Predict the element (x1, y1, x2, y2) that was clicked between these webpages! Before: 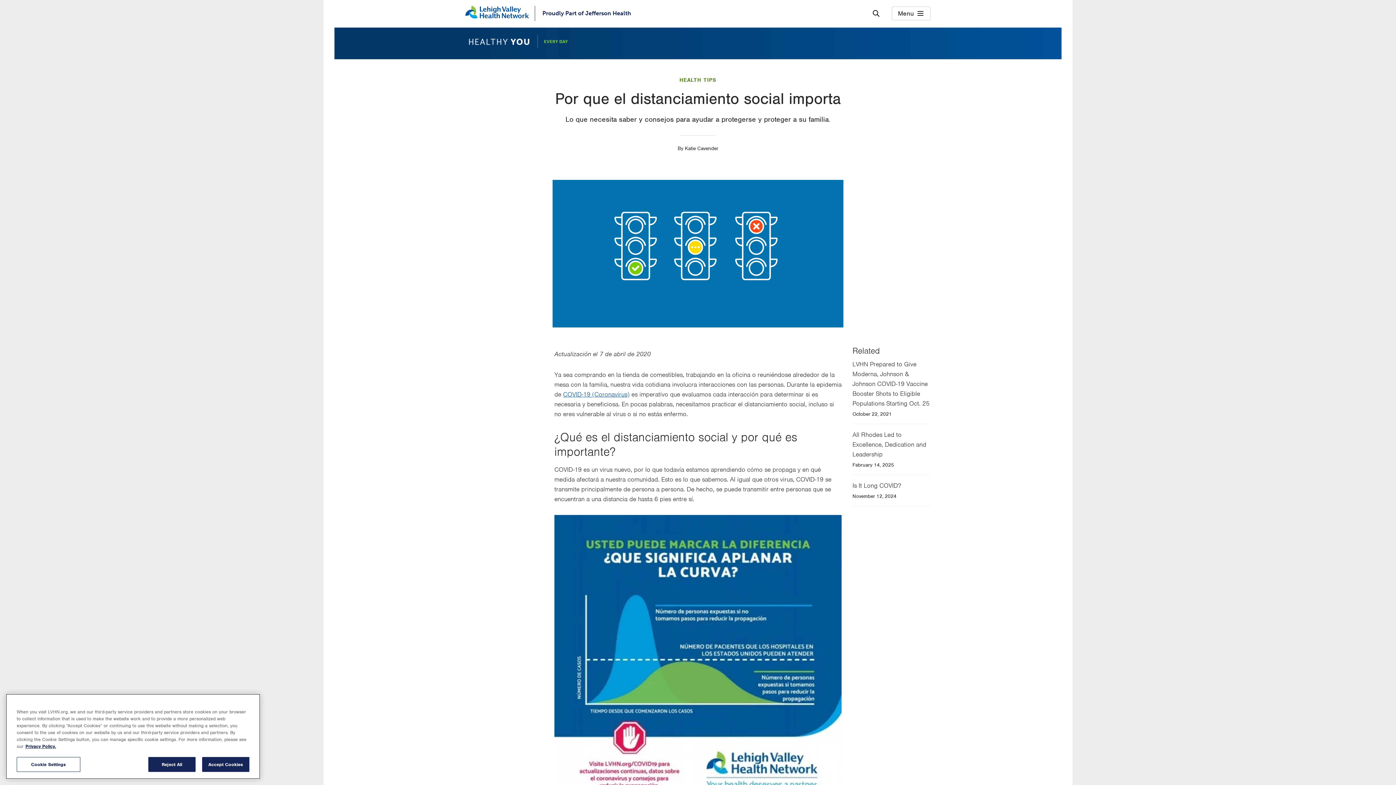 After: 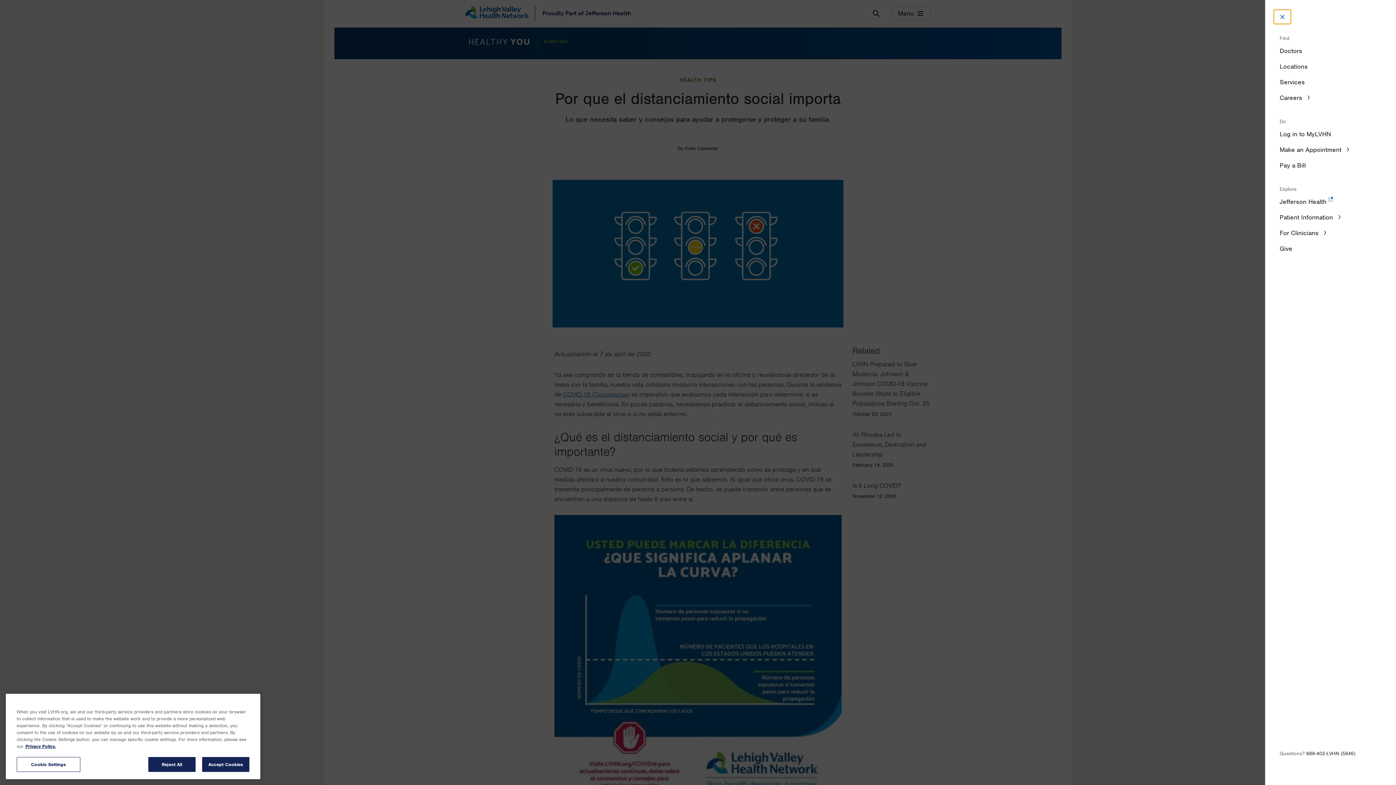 Action: label: Menu bbox: (892, 6, 930, 20)